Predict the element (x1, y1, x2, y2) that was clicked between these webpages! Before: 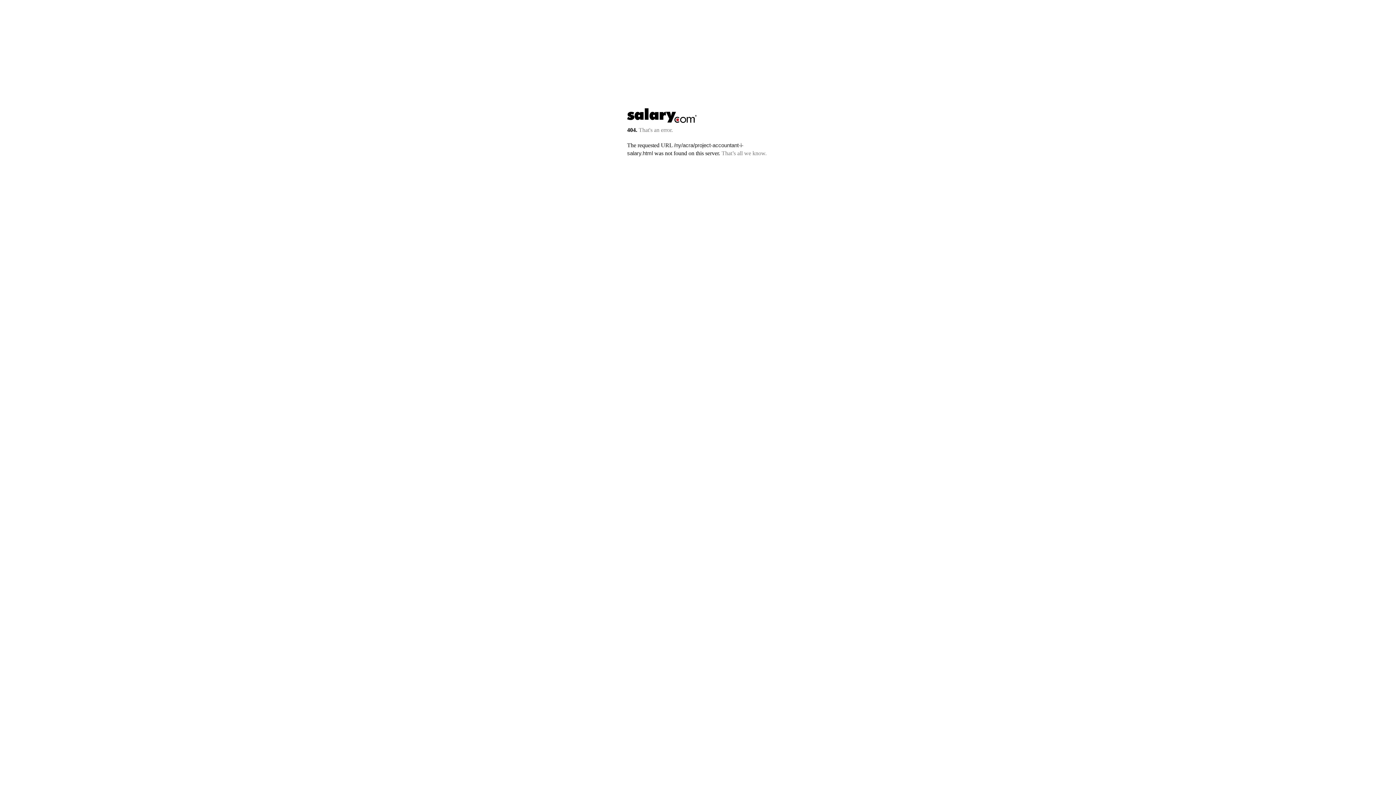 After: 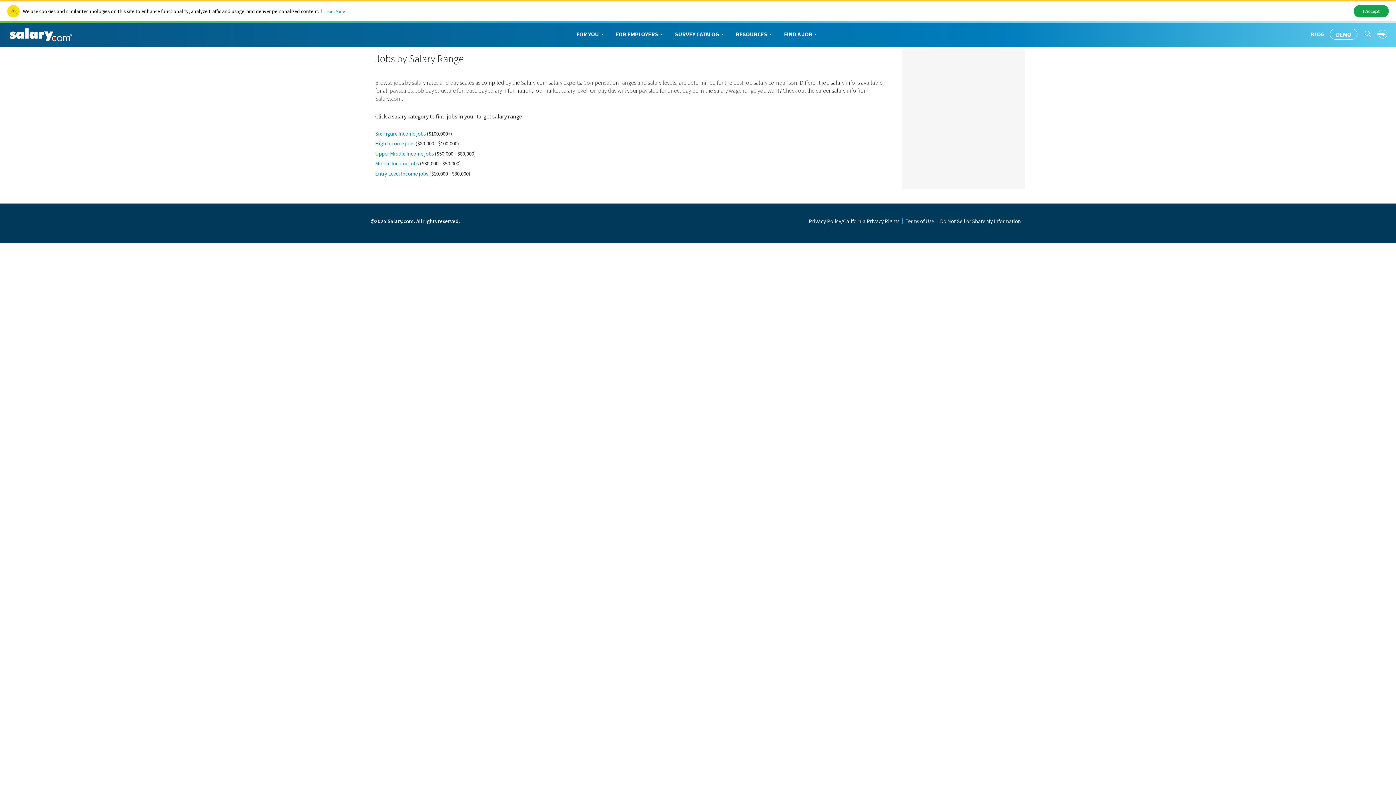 Action: bbox: (627, 117, 697, 123)